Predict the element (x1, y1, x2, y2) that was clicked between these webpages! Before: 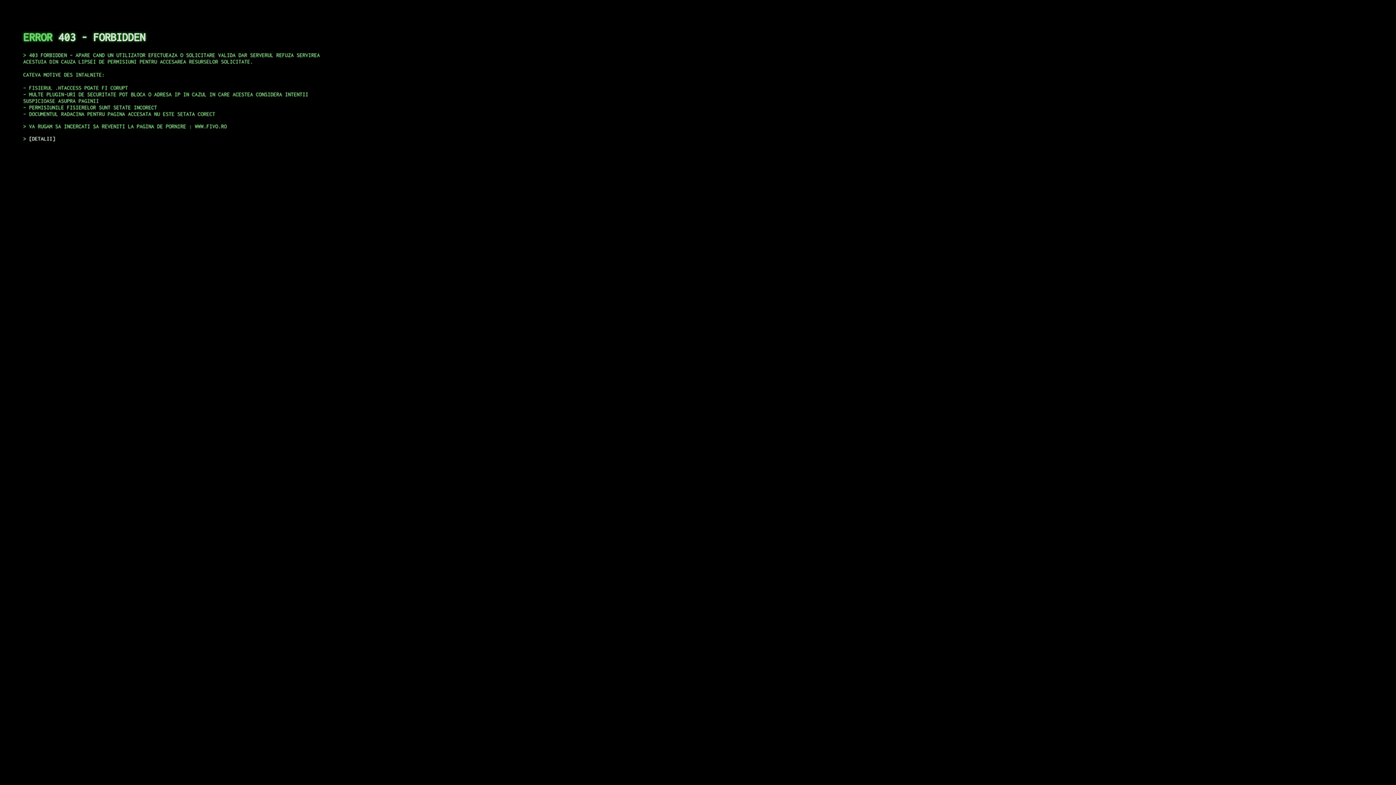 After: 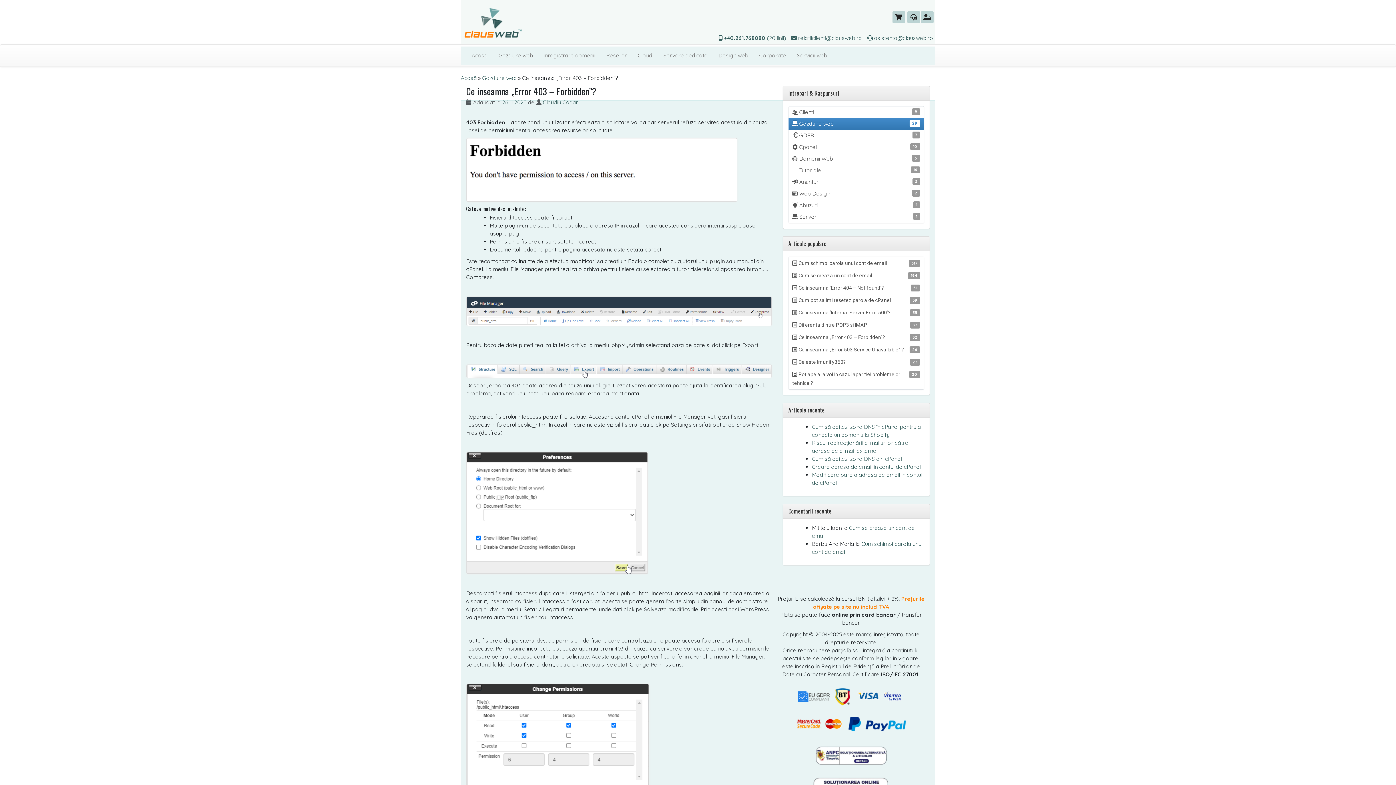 Action: bbox: (29, 135, 55, 141) label: DETALII